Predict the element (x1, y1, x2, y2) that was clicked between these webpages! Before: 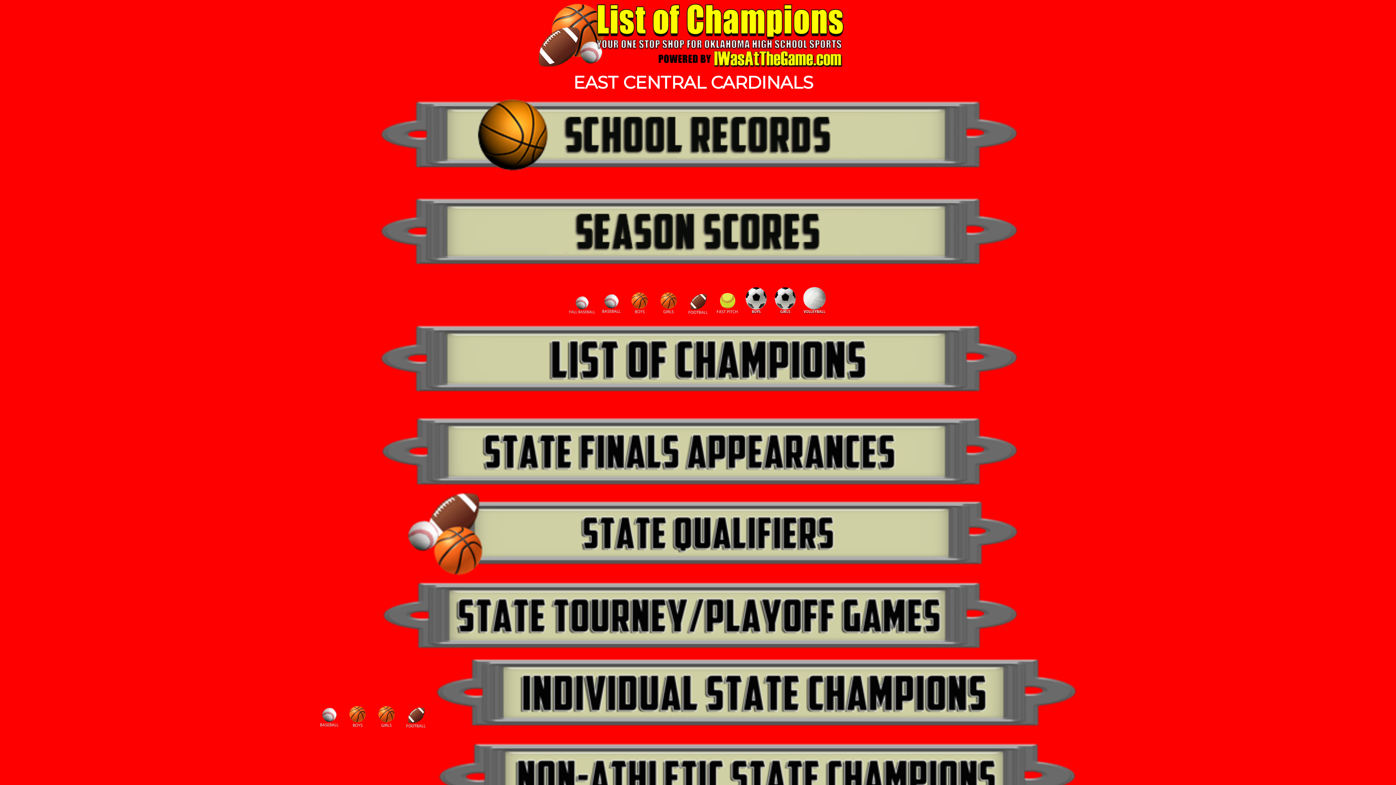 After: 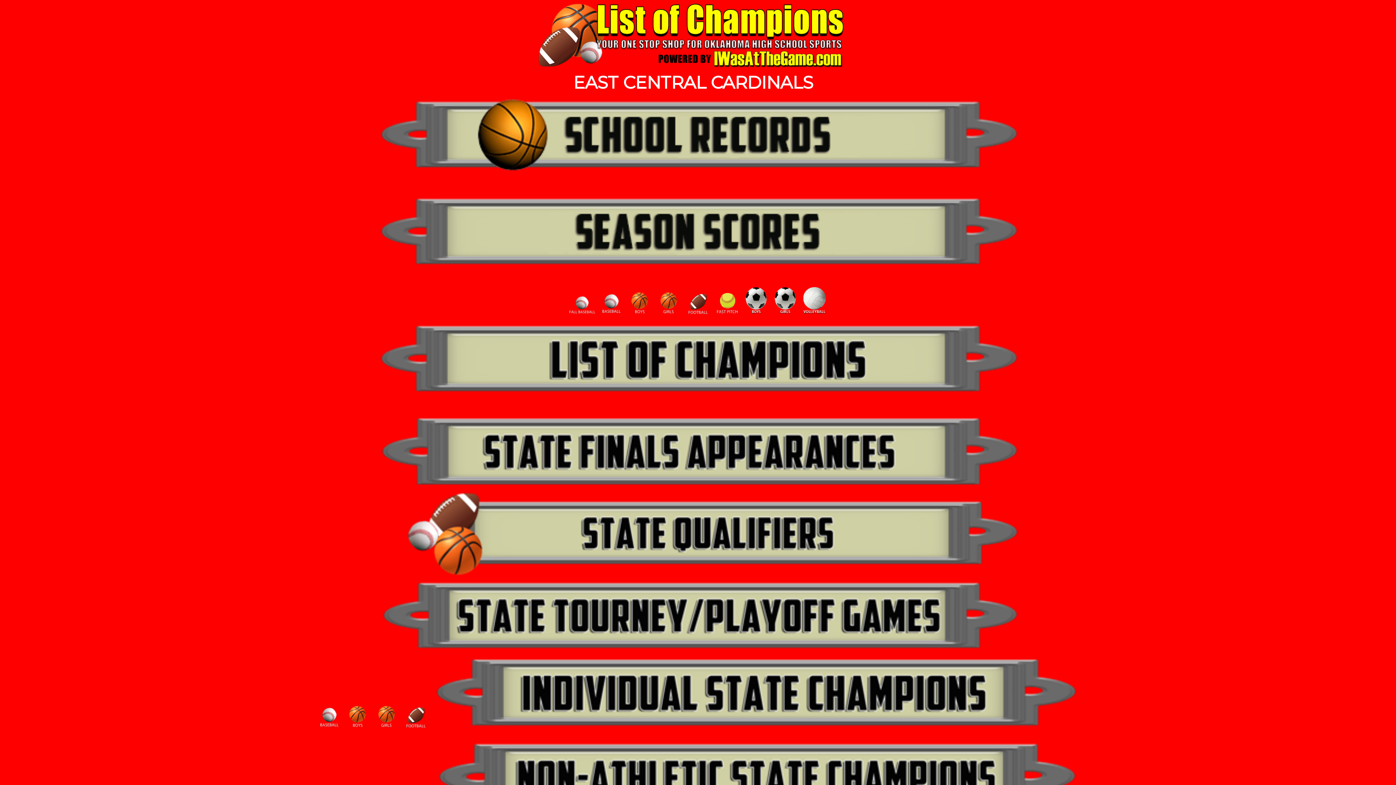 Action: bbox: (372, 406, 1023, 412)